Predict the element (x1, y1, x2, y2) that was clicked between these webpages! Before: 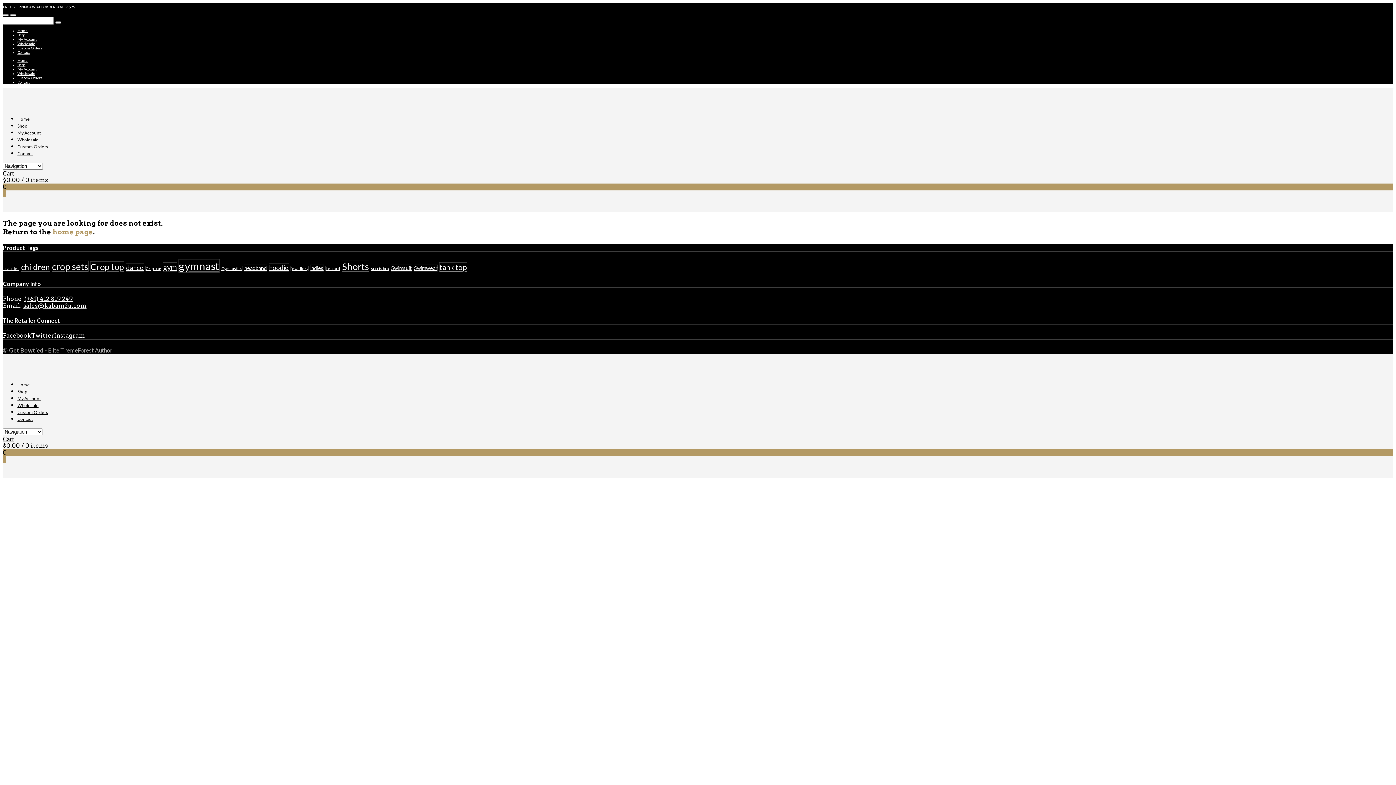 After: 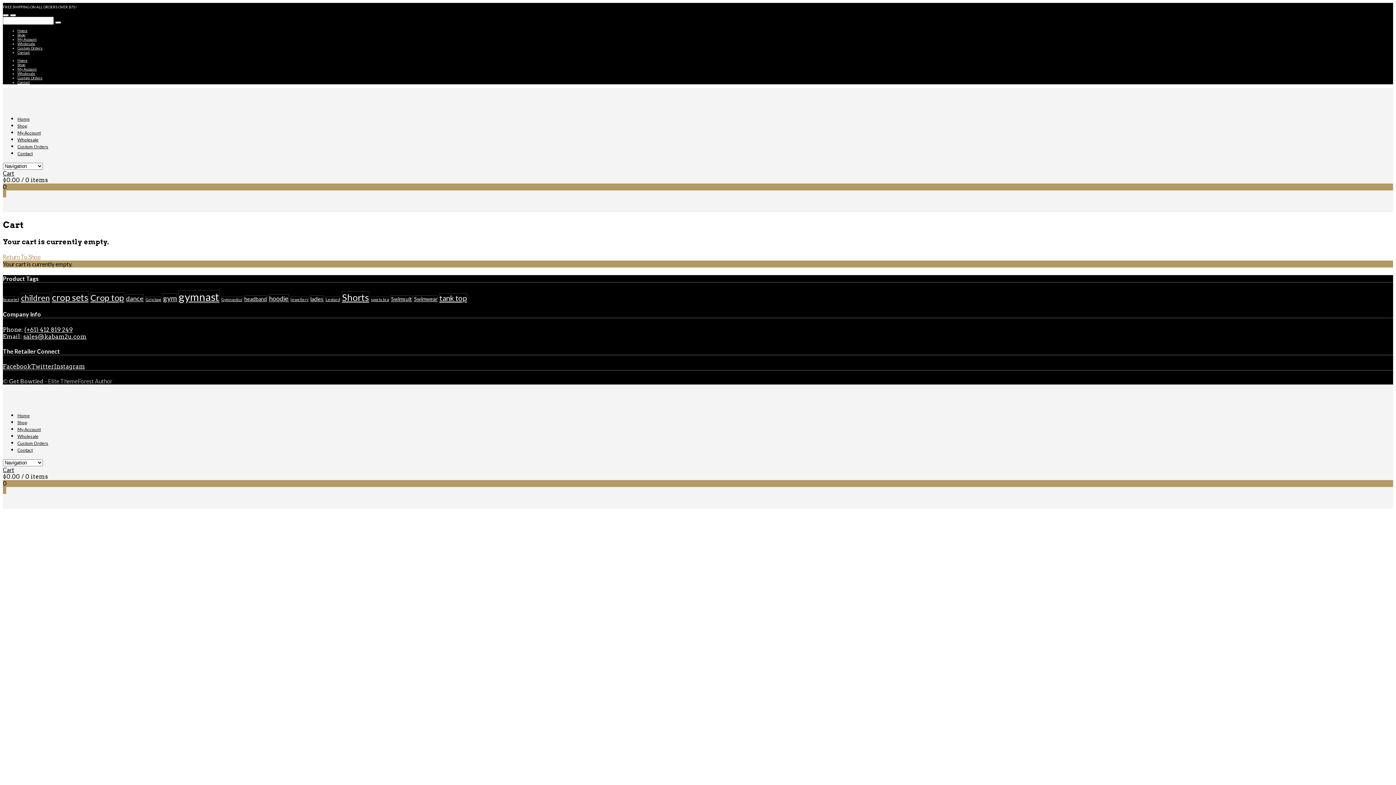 Action: bbox: (2, 169, 14, 176) label: Cart